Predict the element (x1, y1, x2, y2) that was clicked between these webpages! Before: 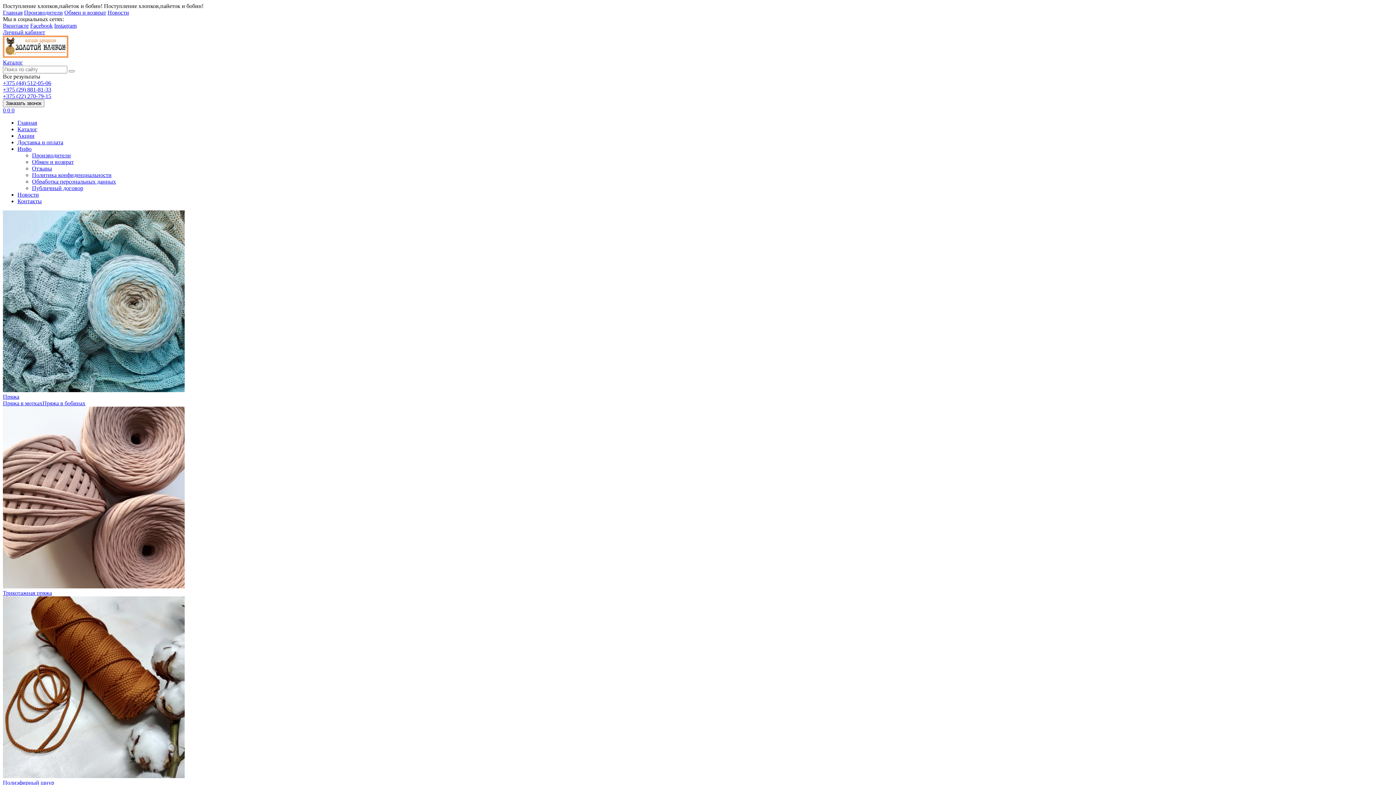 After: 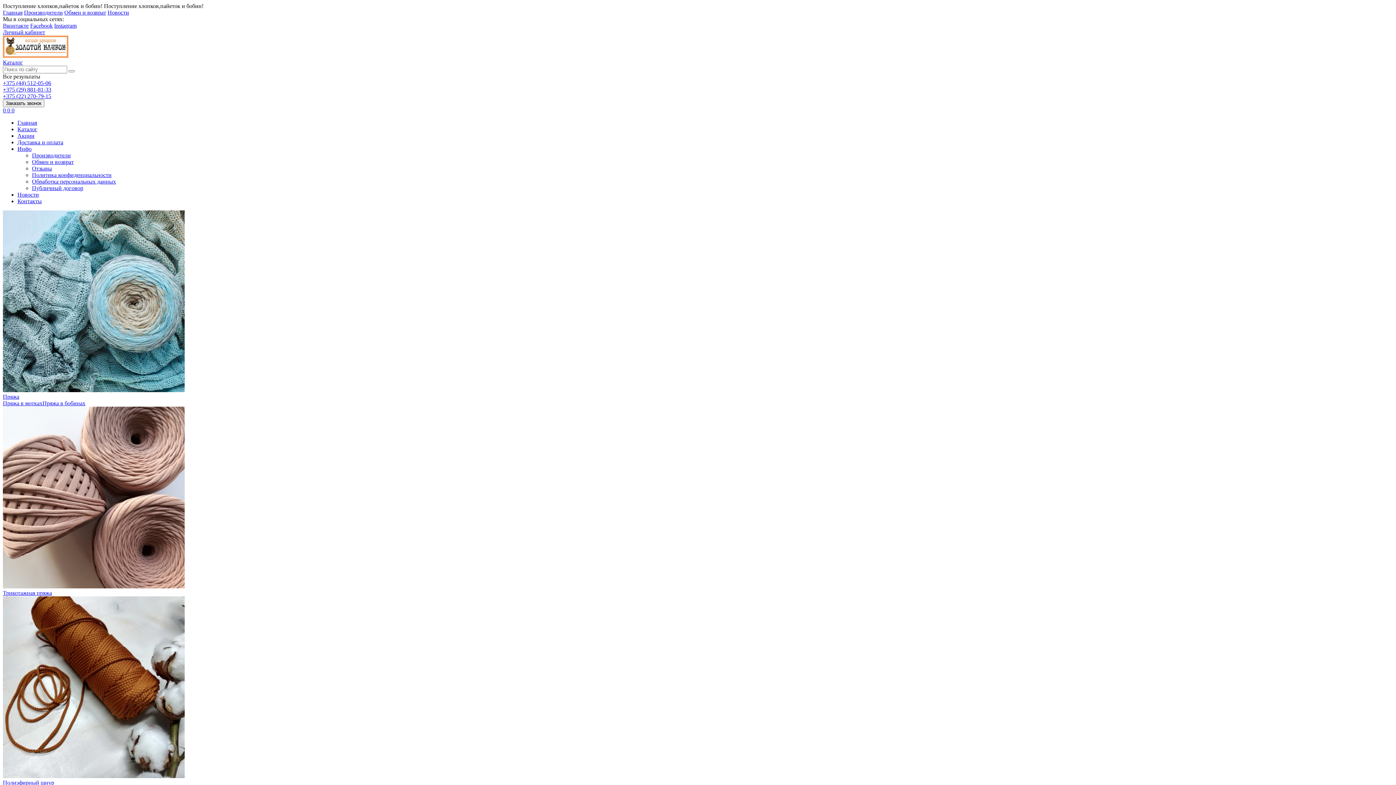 Action: label: Каталог bbox: (17, 126, 37, 132)